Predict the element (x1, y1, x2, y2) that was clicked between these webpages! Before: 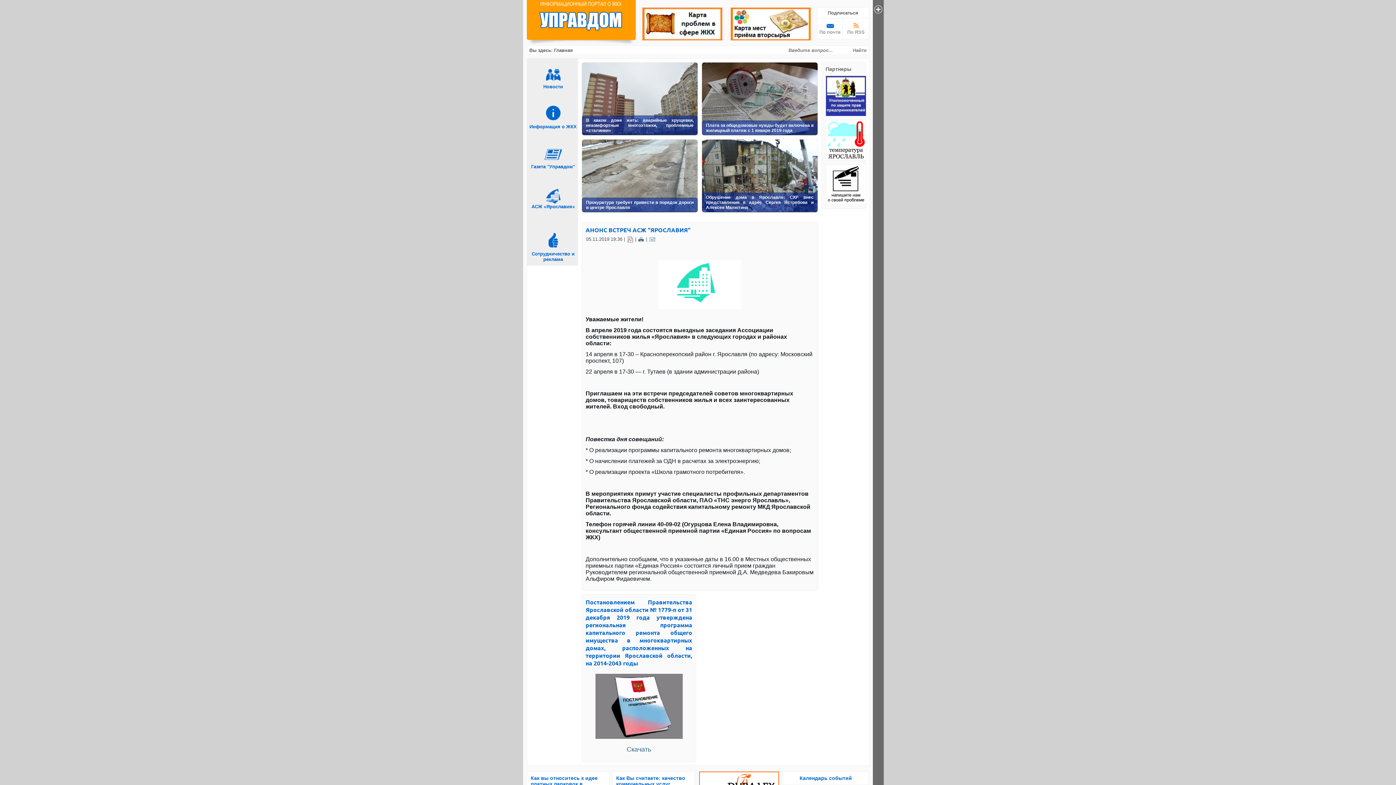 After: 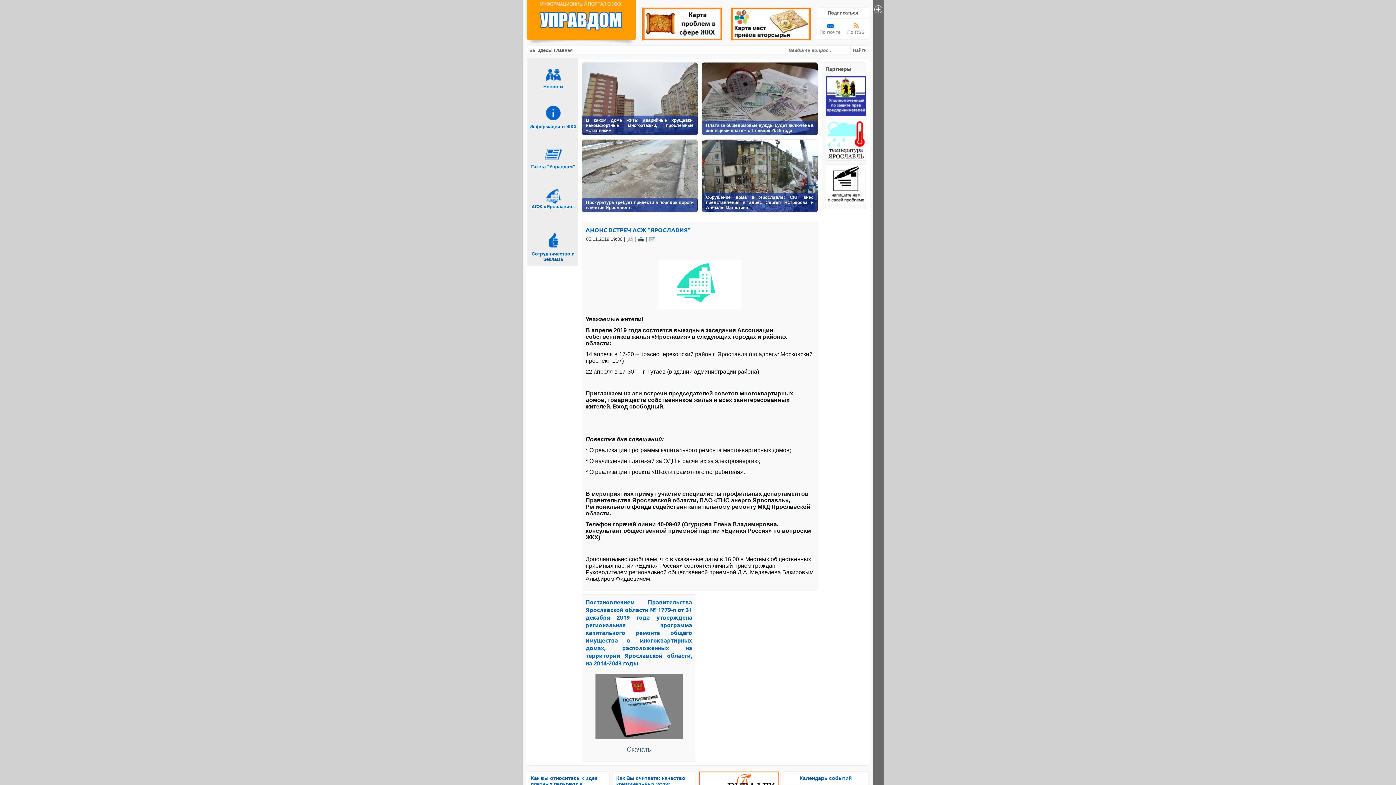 Action: bbox: (825, 164, 862, 205)